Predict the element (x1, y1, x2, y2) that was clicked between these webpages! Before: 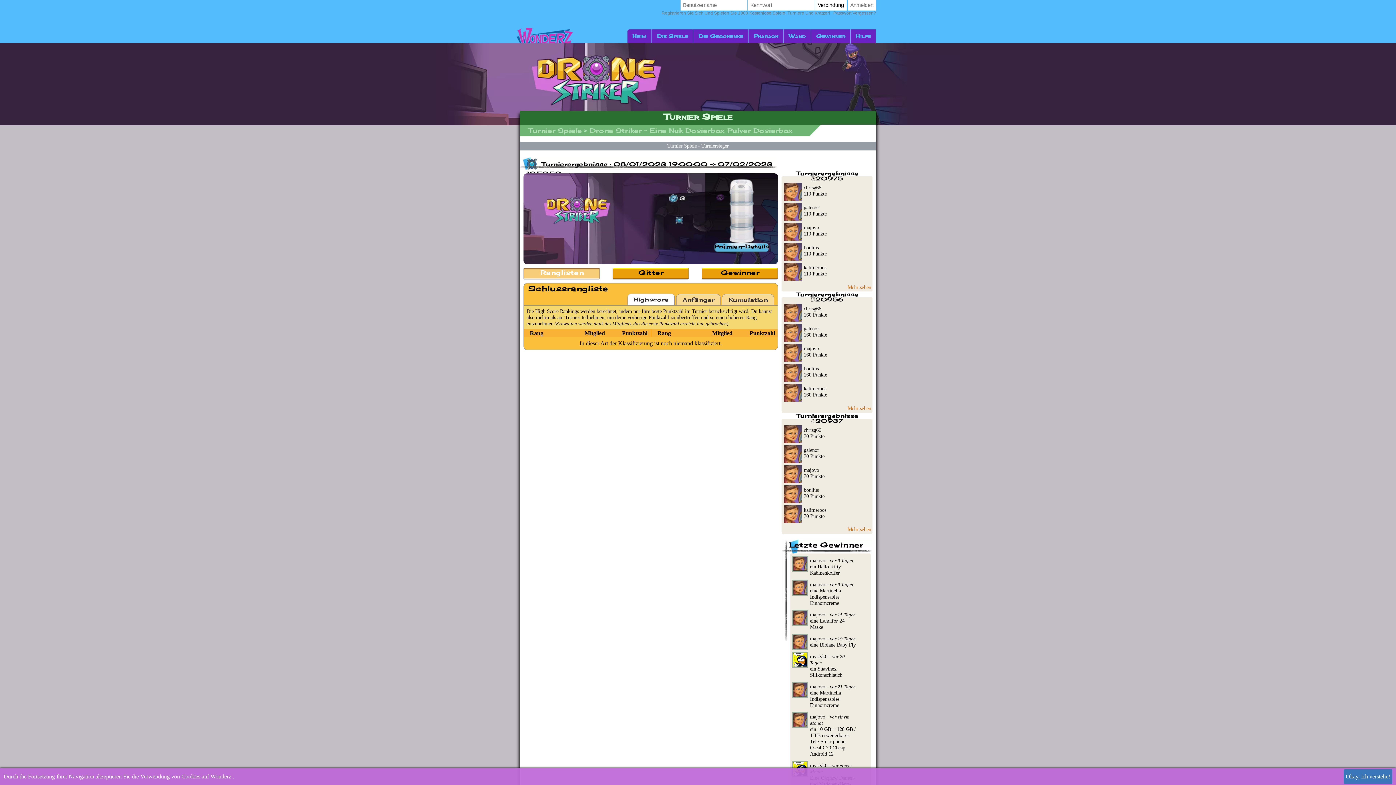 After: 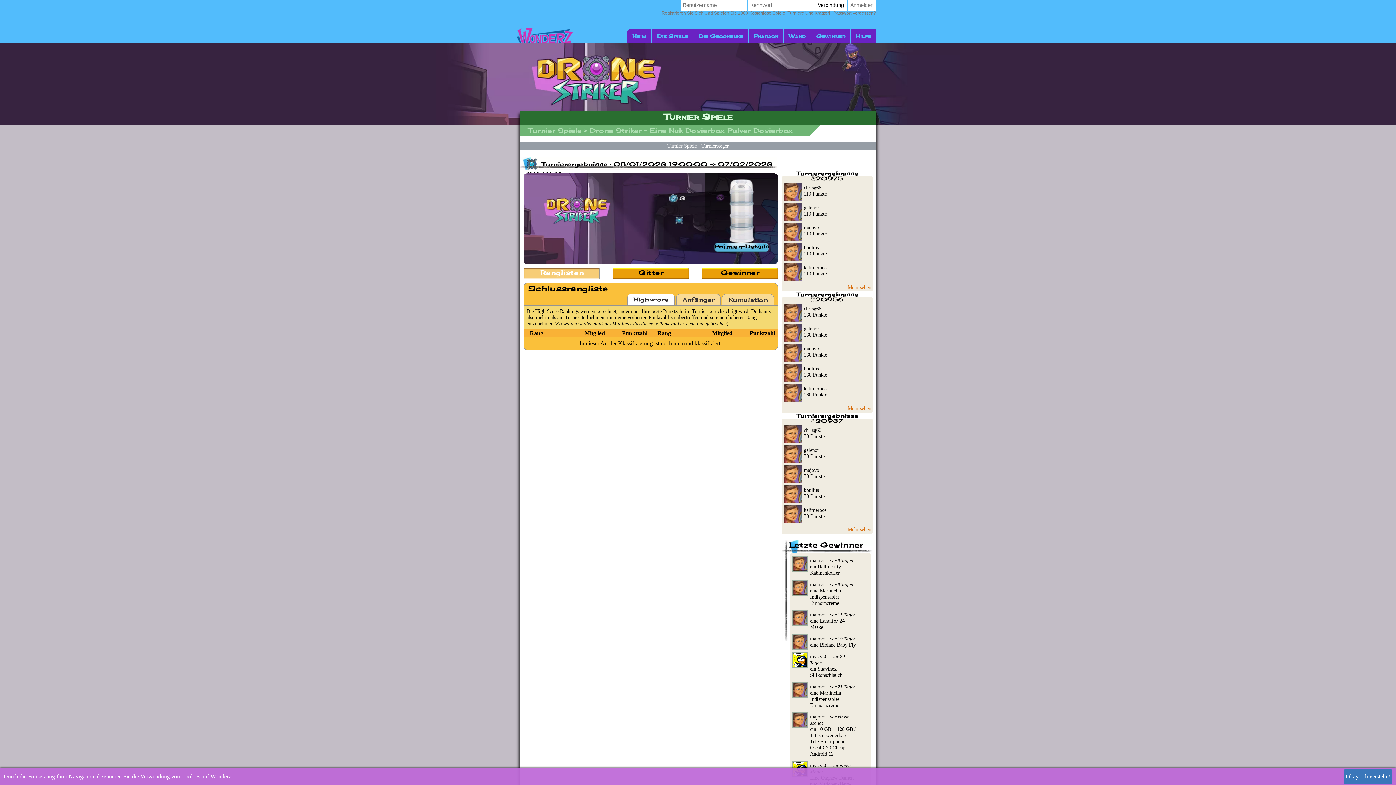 Action: bbox: (523, 268, 600, 279) label: Ranglisten